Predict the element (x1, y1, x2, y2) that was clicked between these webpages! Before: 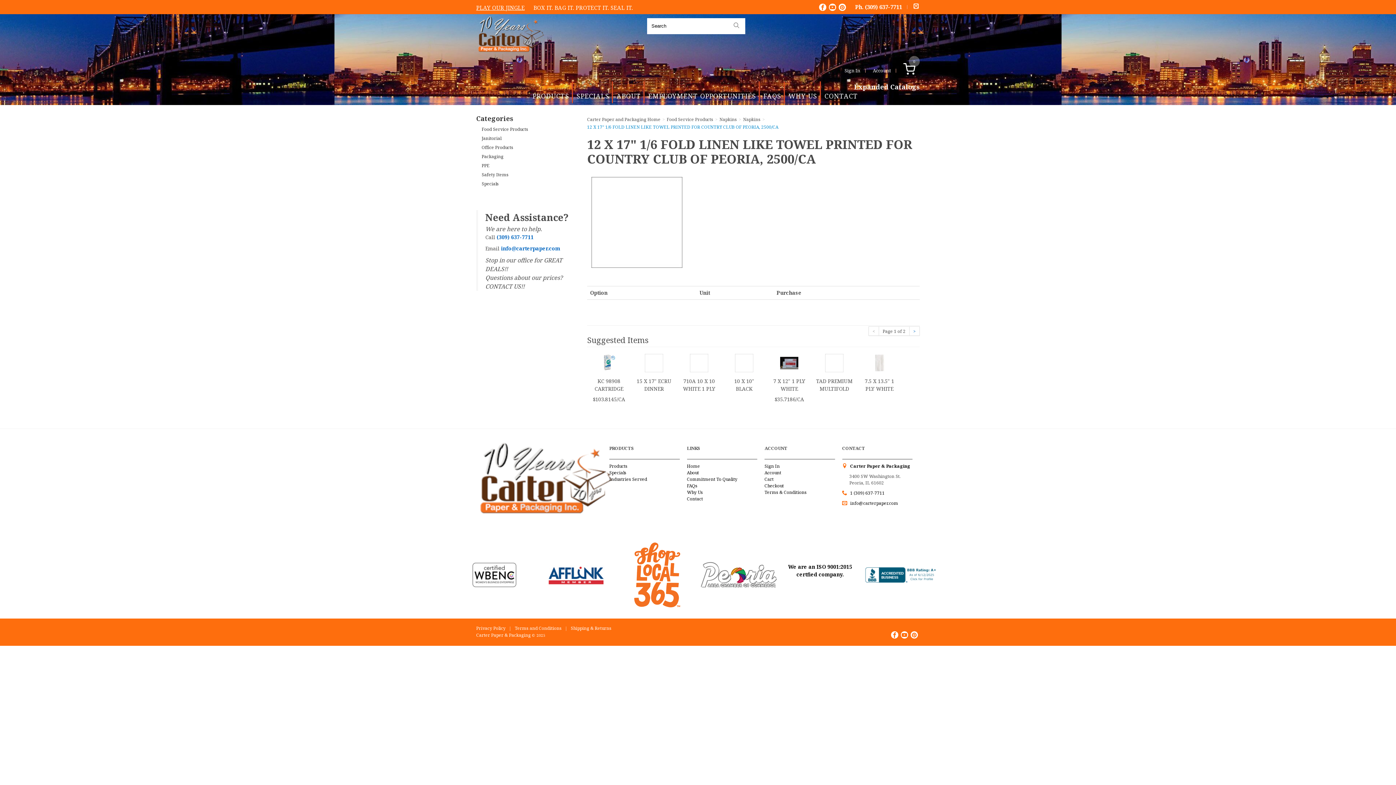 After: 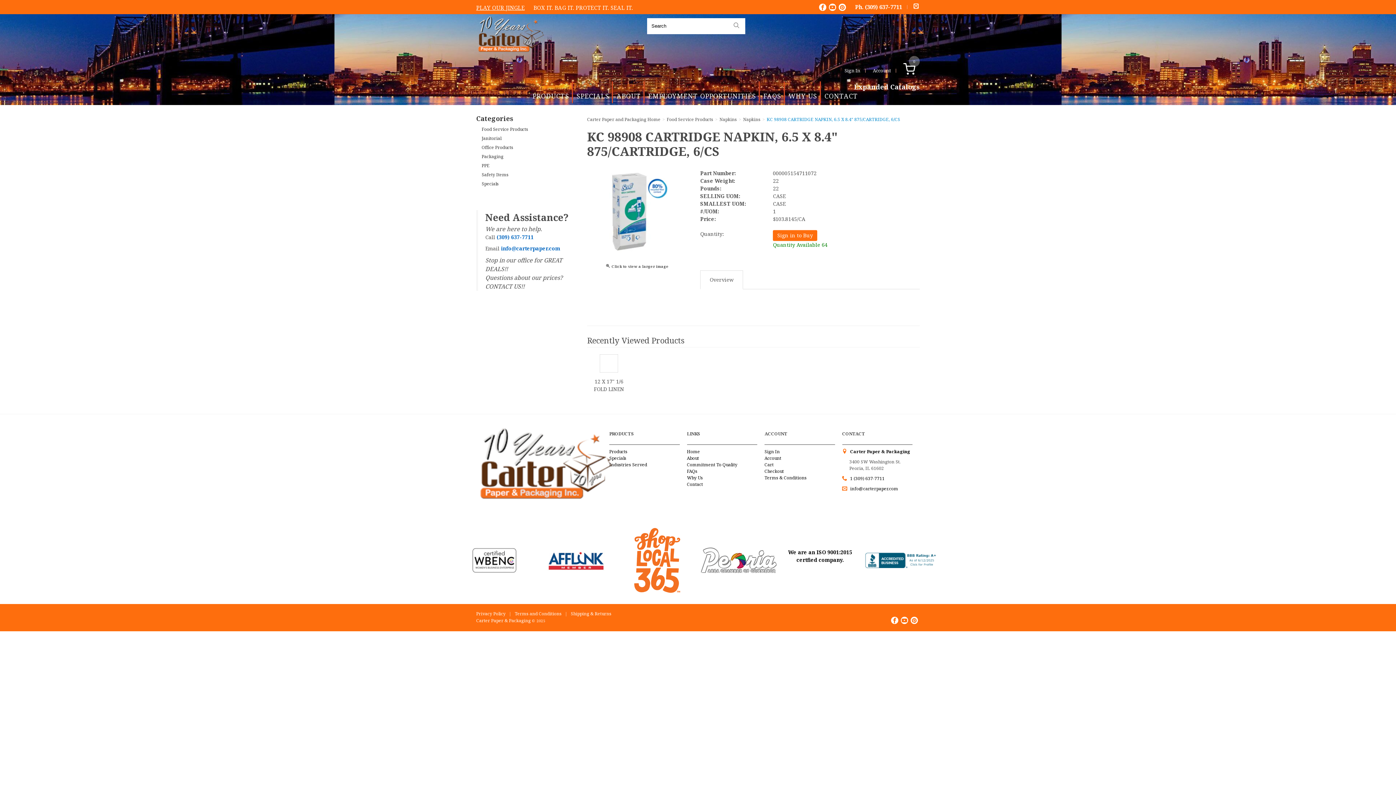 Action: bbox: (598, 359, 619, 366)